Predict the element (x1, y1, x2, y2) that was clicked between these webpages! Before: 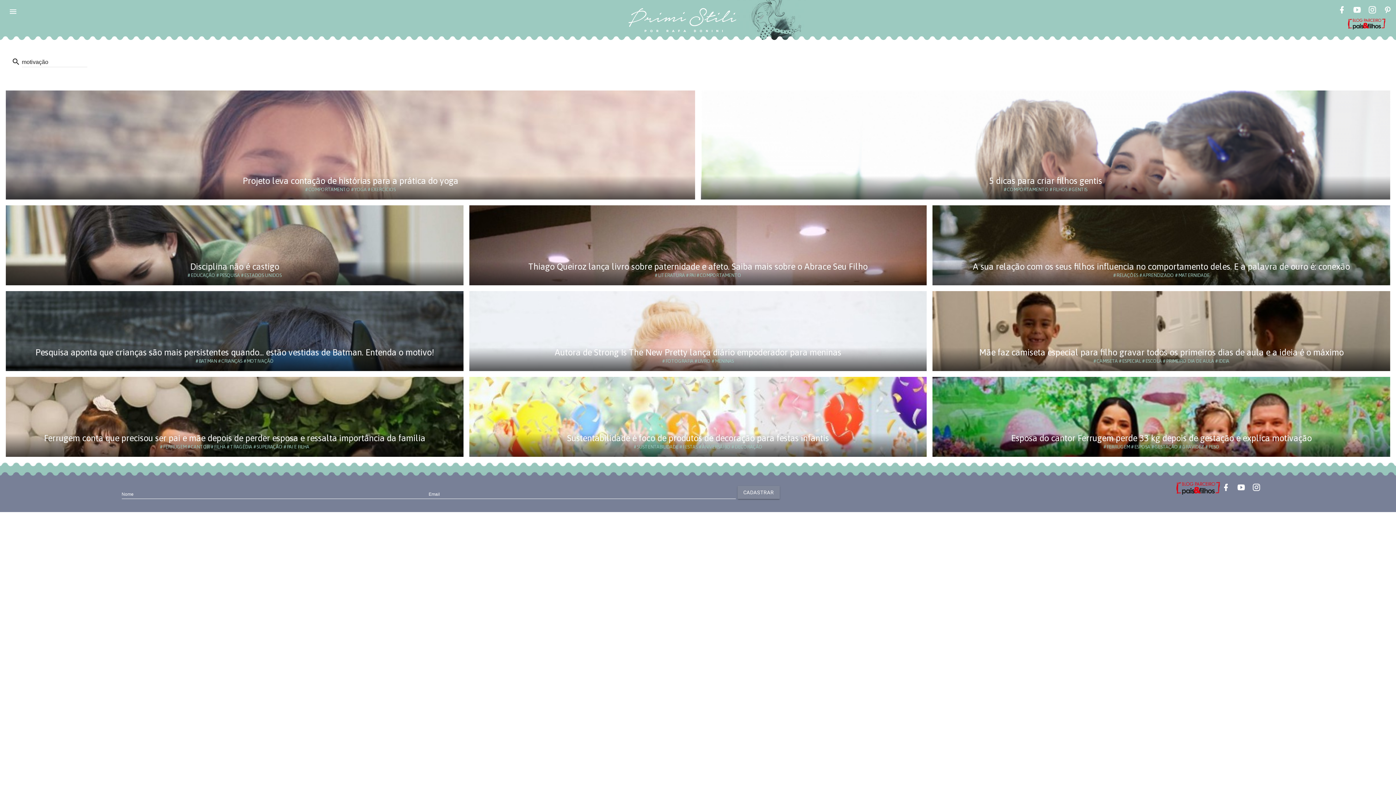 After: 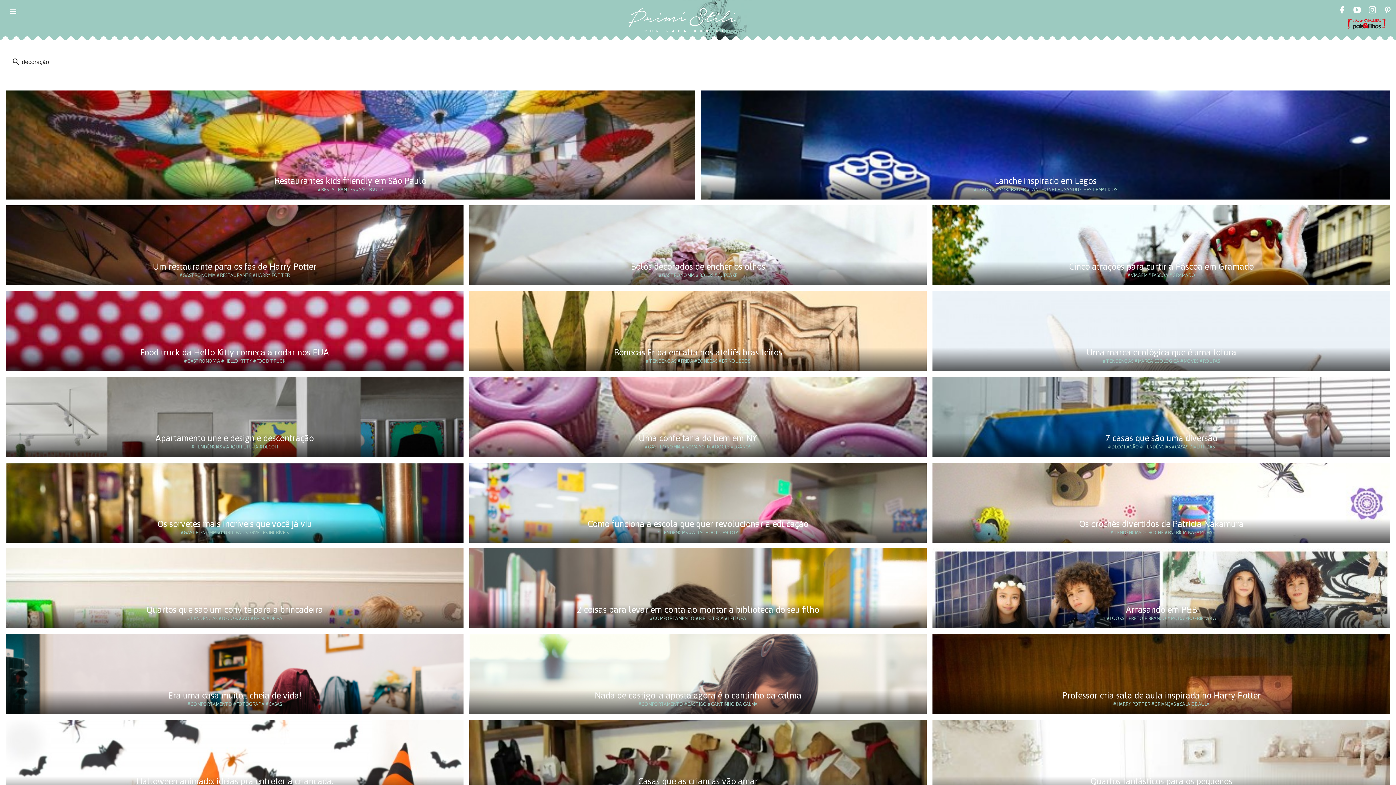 Action: label:  #DECORAÇÃO bbox: (730, 444, 762, 449)